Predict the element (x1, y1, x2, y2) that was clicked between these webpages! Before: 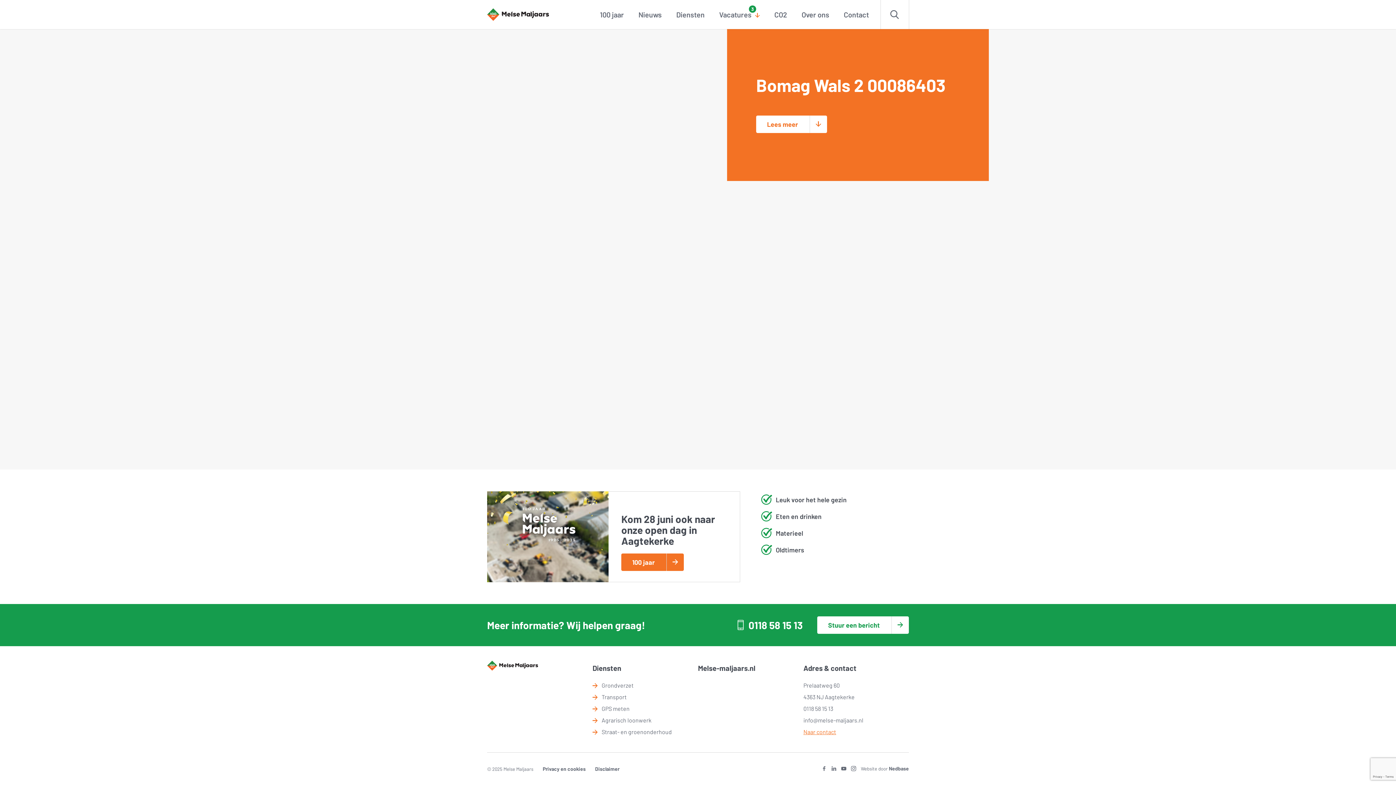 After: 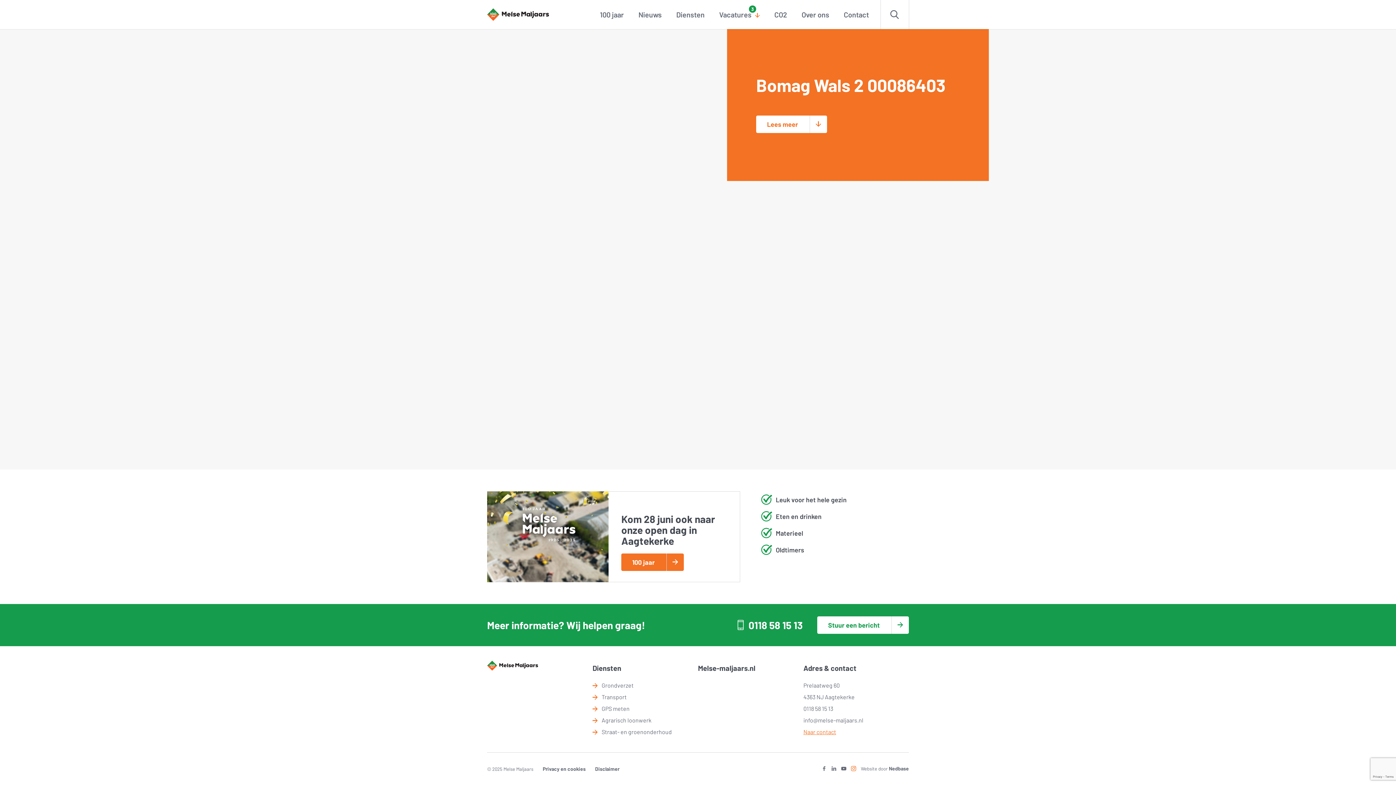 Action: bbox: (851, 766, 856, 772)